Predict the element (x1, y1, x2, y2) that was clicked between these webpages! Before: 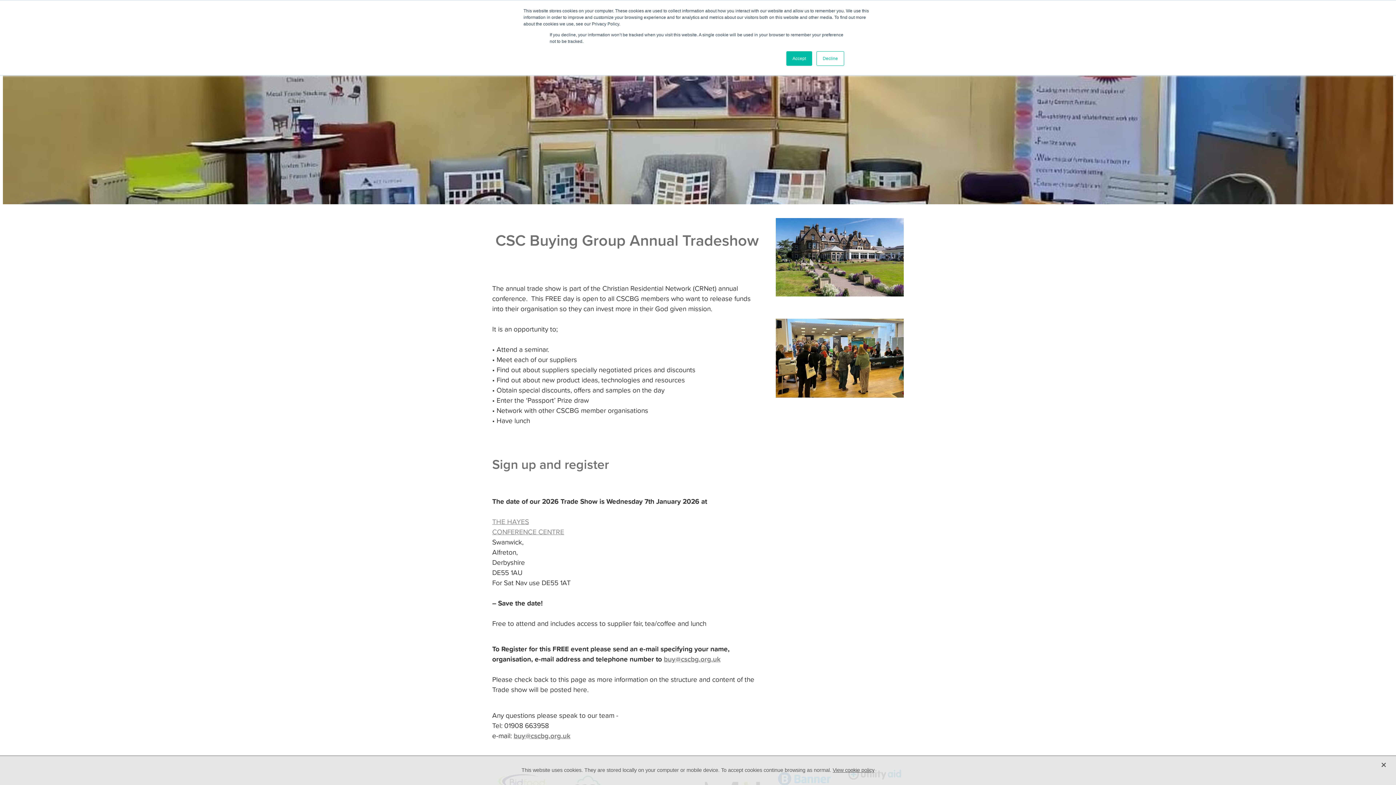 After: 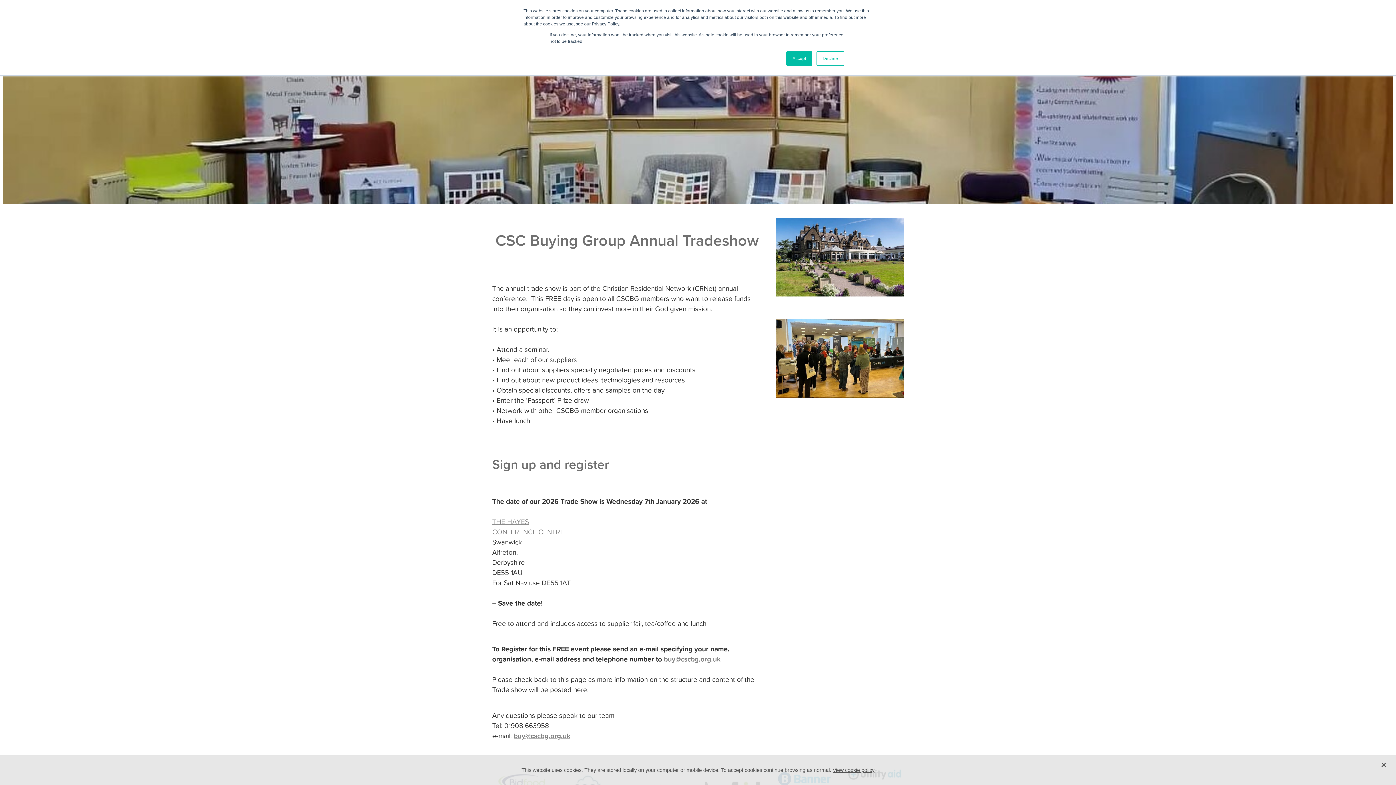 Action: bbox: (513, 730, 570, 740) label: buy@cscbg.org.uk